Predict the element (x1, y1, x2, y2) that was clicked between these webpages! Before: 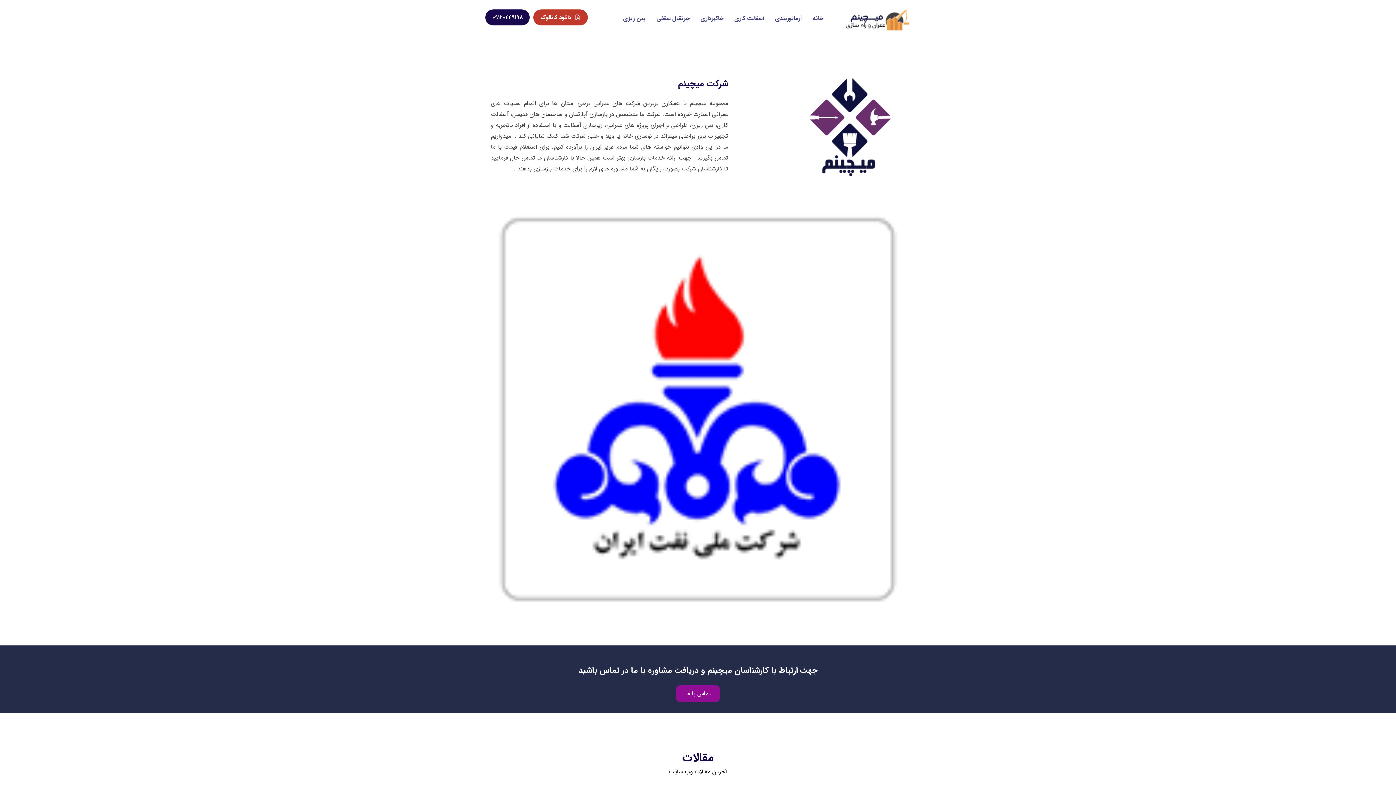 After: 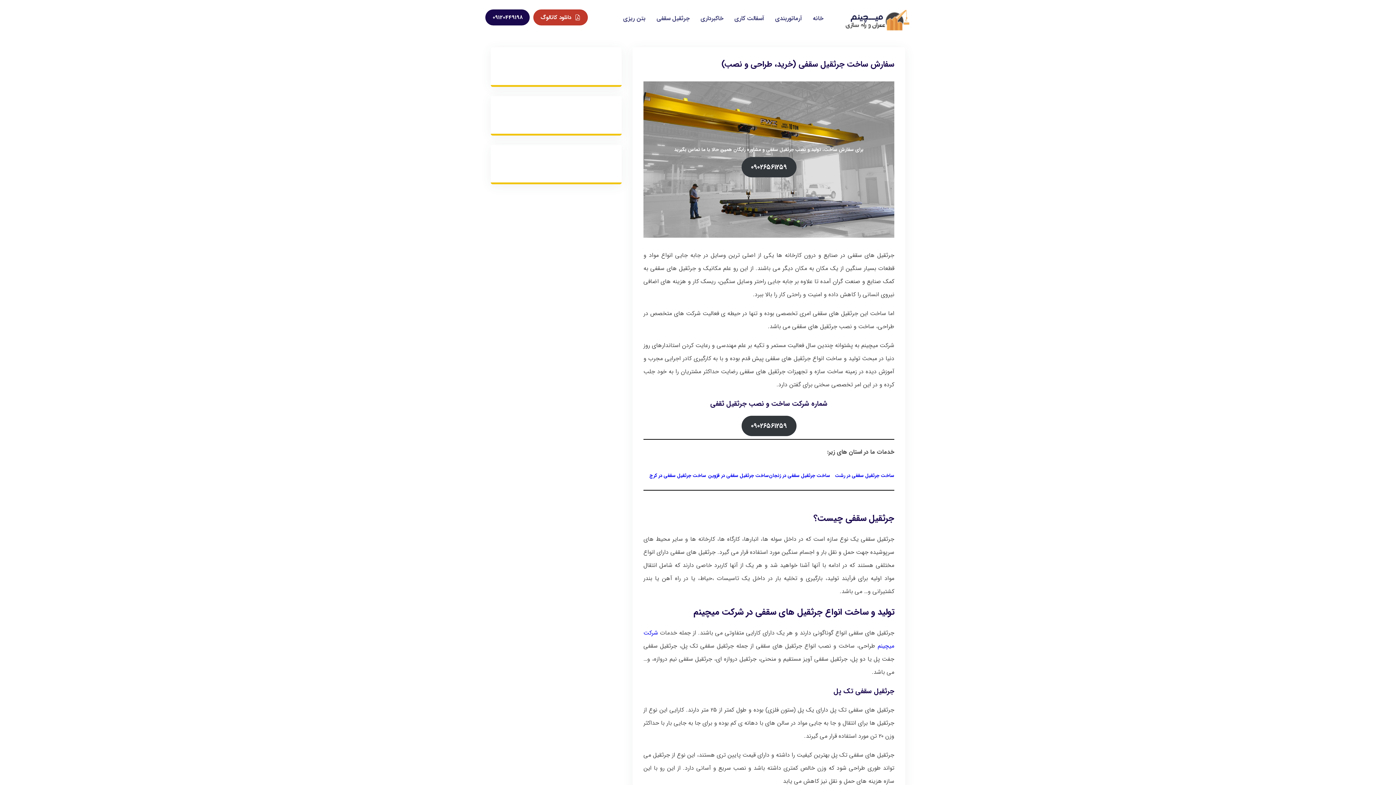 Action: label: جرثقیل سقفی bbox: (656, 13, 689, 22)